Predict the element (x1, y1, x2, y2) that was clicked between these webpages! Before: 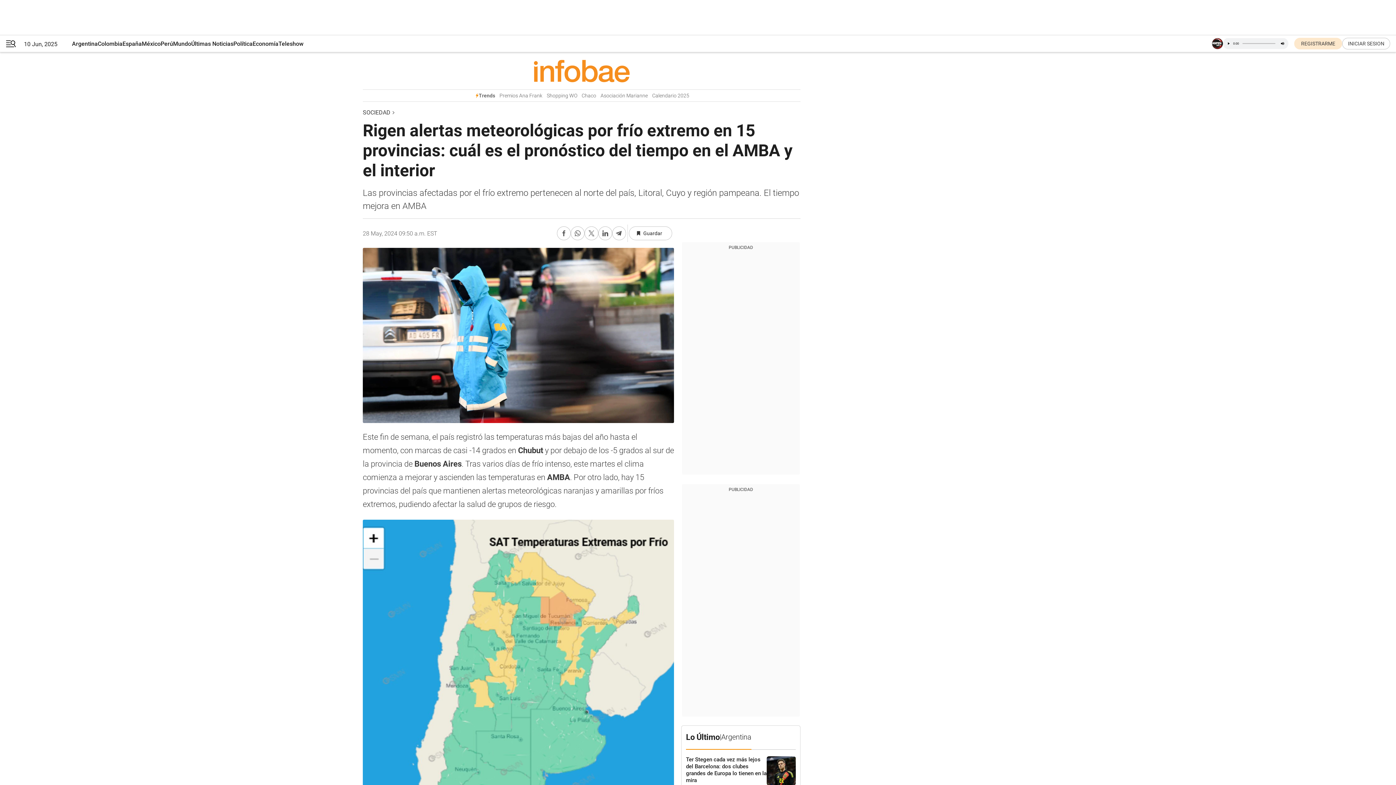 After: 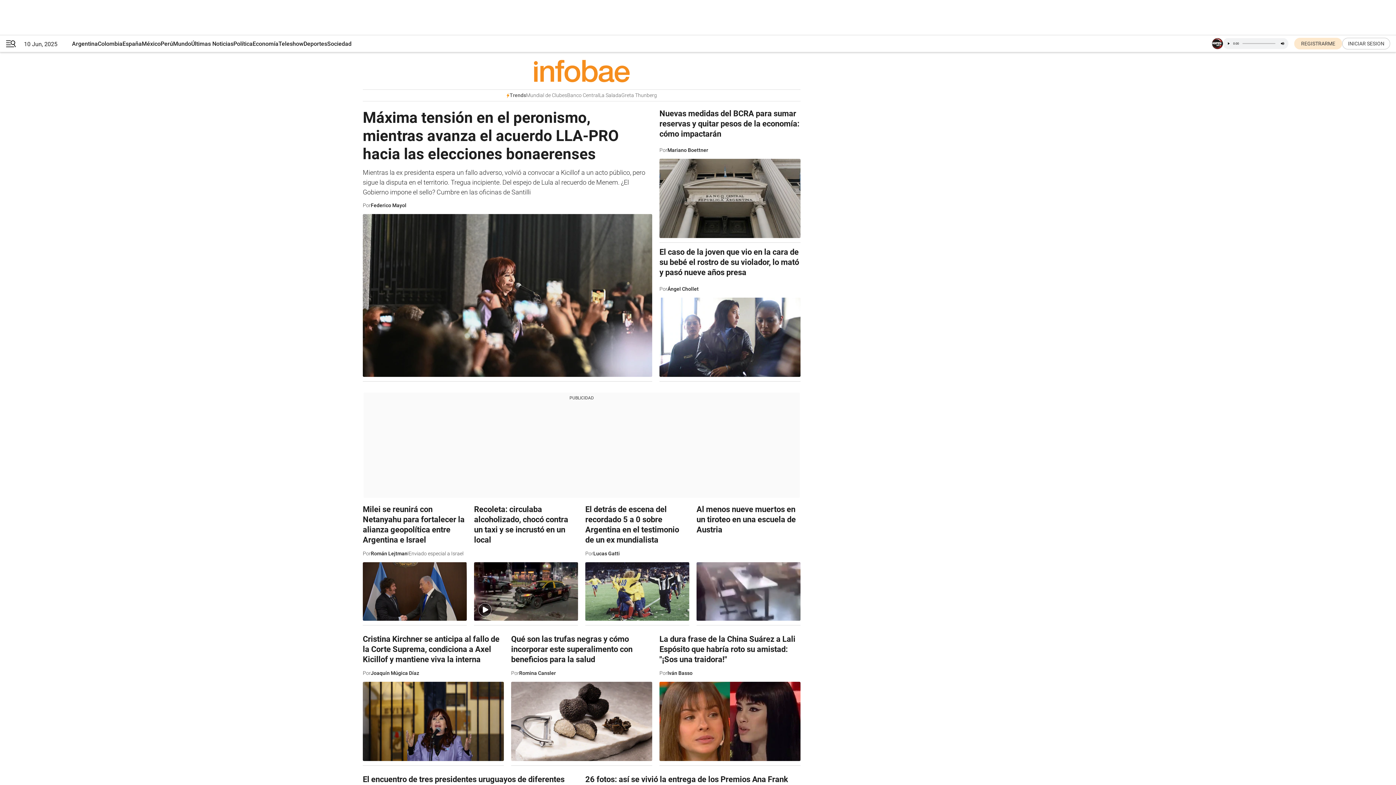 Action: bbox: (72, 35, 97, 52) label: Argentina